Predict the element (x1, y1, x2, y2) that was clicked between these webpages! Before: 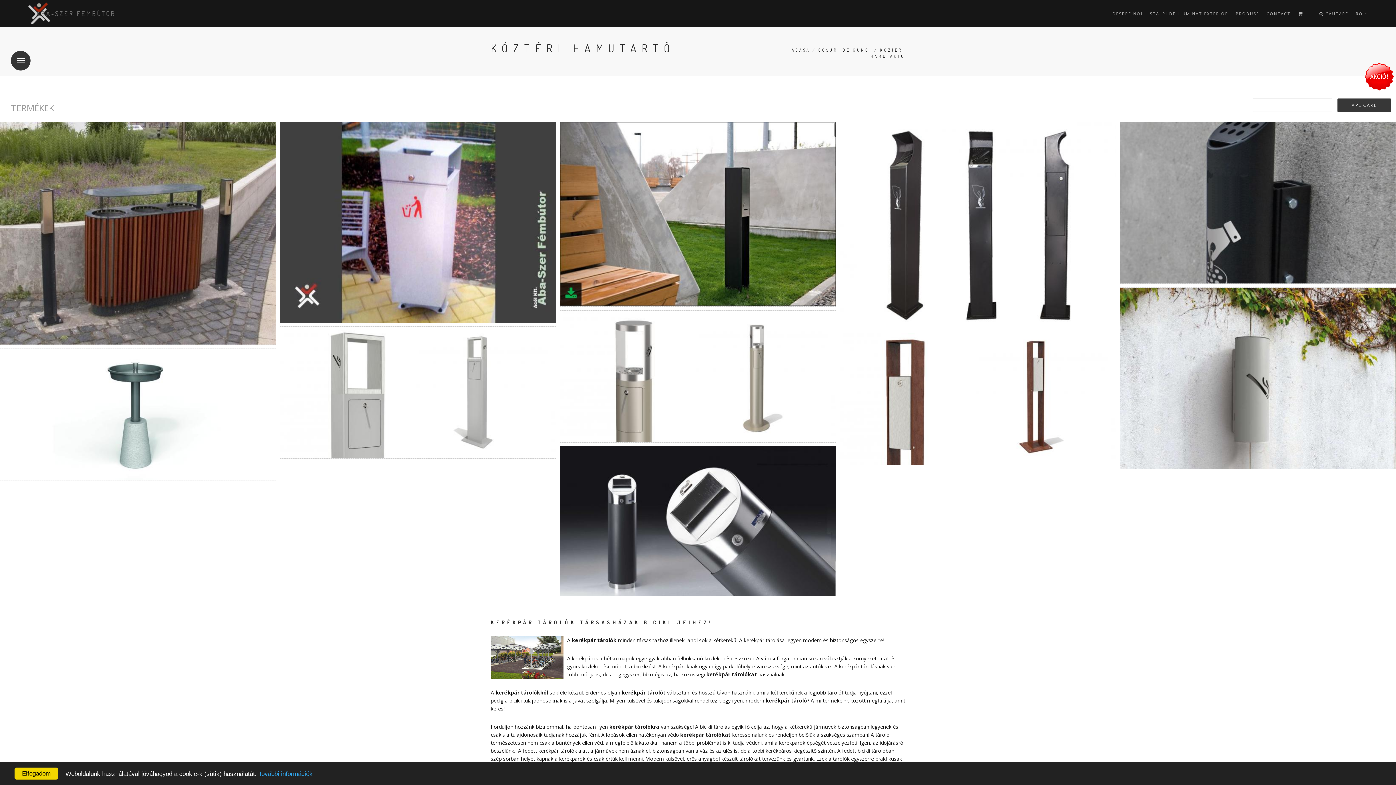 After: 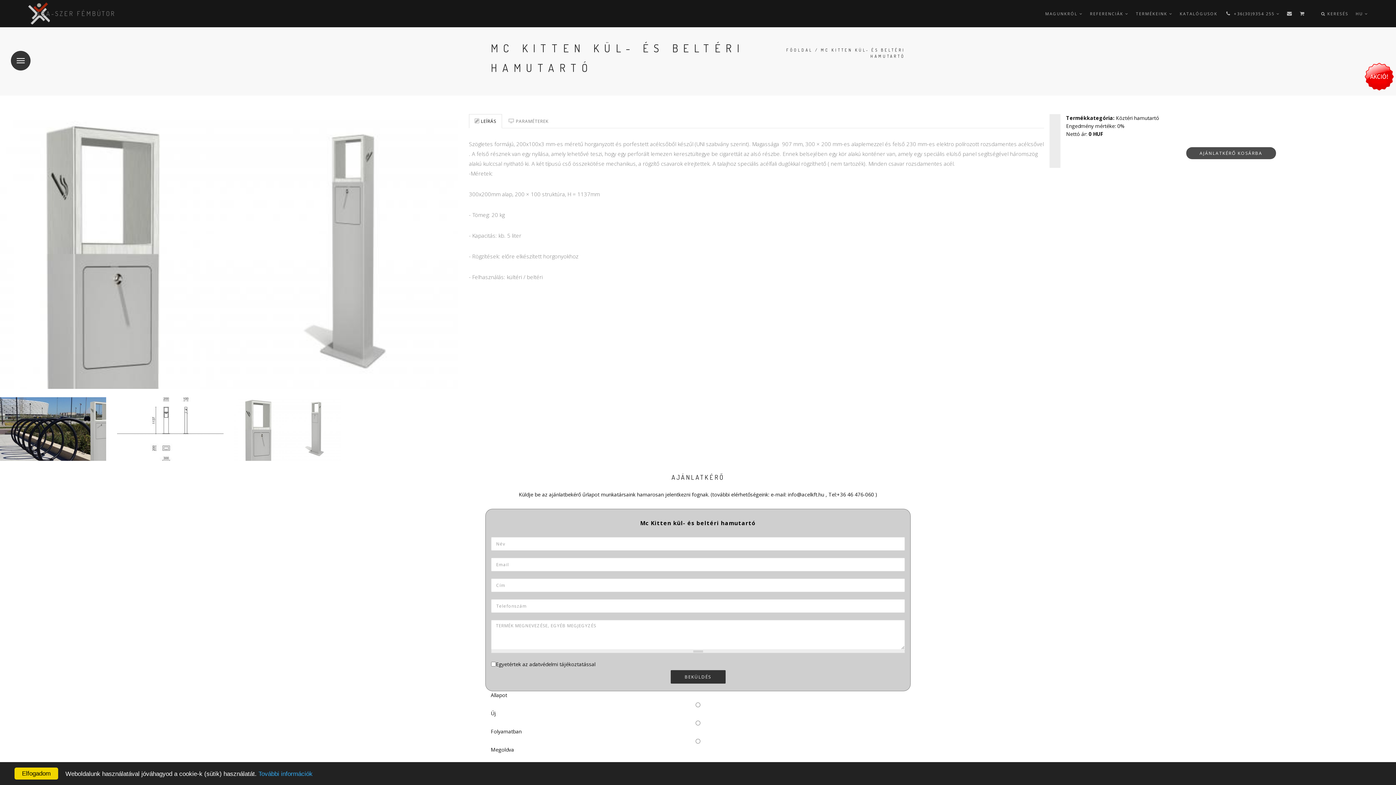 Action: bbox: (280, 326, 556, 458) label: MC KITTEN KÜL- ÉS BELTÉRI HAMUTARTÓ